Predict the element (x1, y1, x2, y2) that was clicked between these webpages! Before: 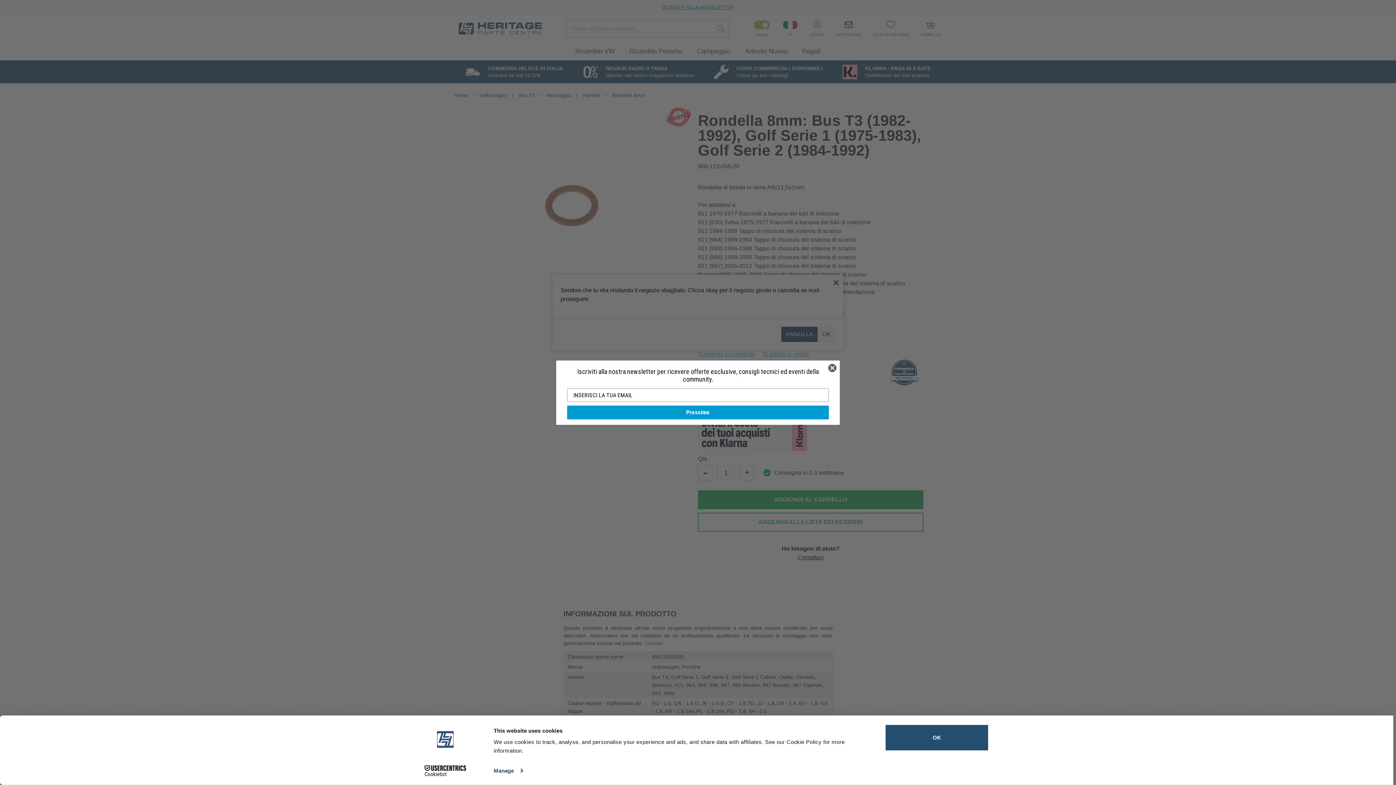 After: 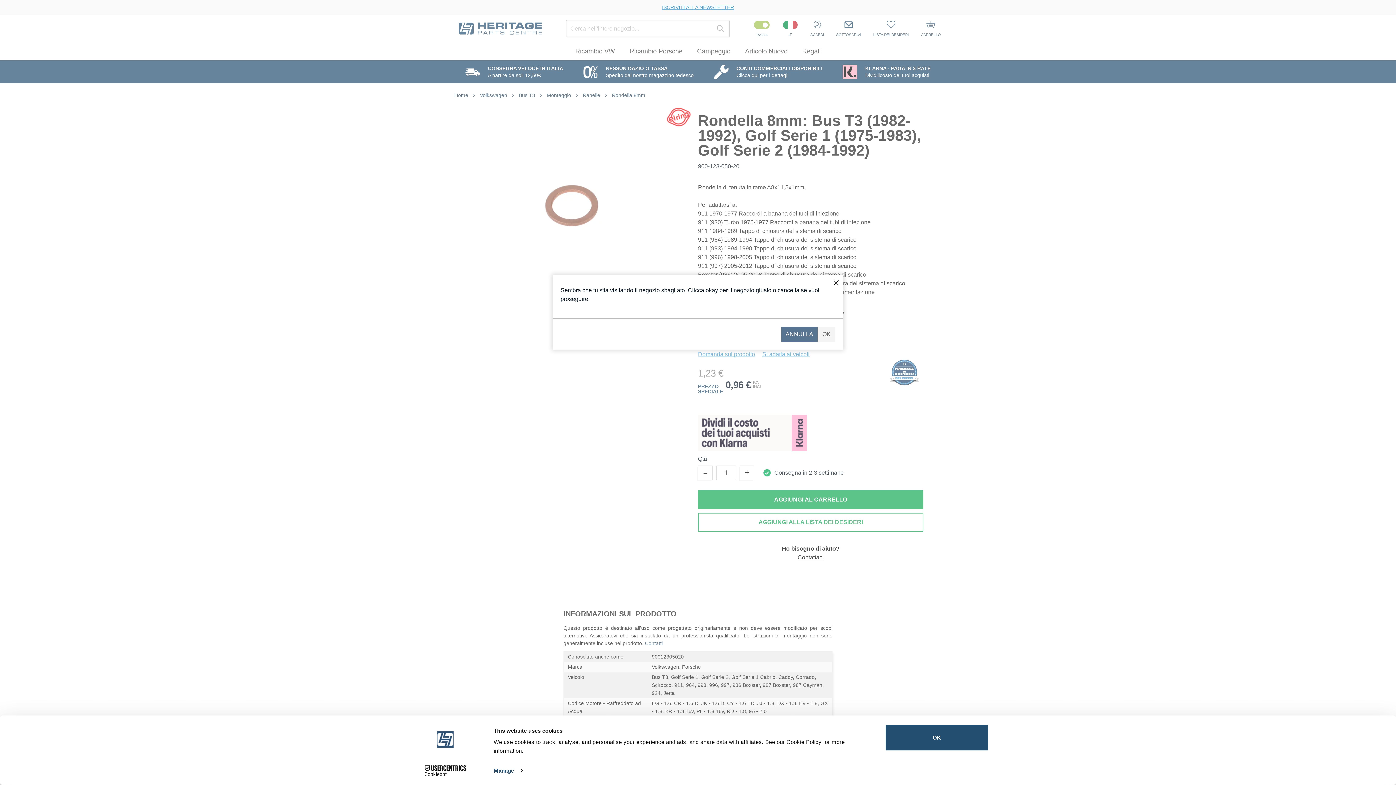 Action: bbox: (413, 765, 477, 776) label: Cookiebot - opens in a new window